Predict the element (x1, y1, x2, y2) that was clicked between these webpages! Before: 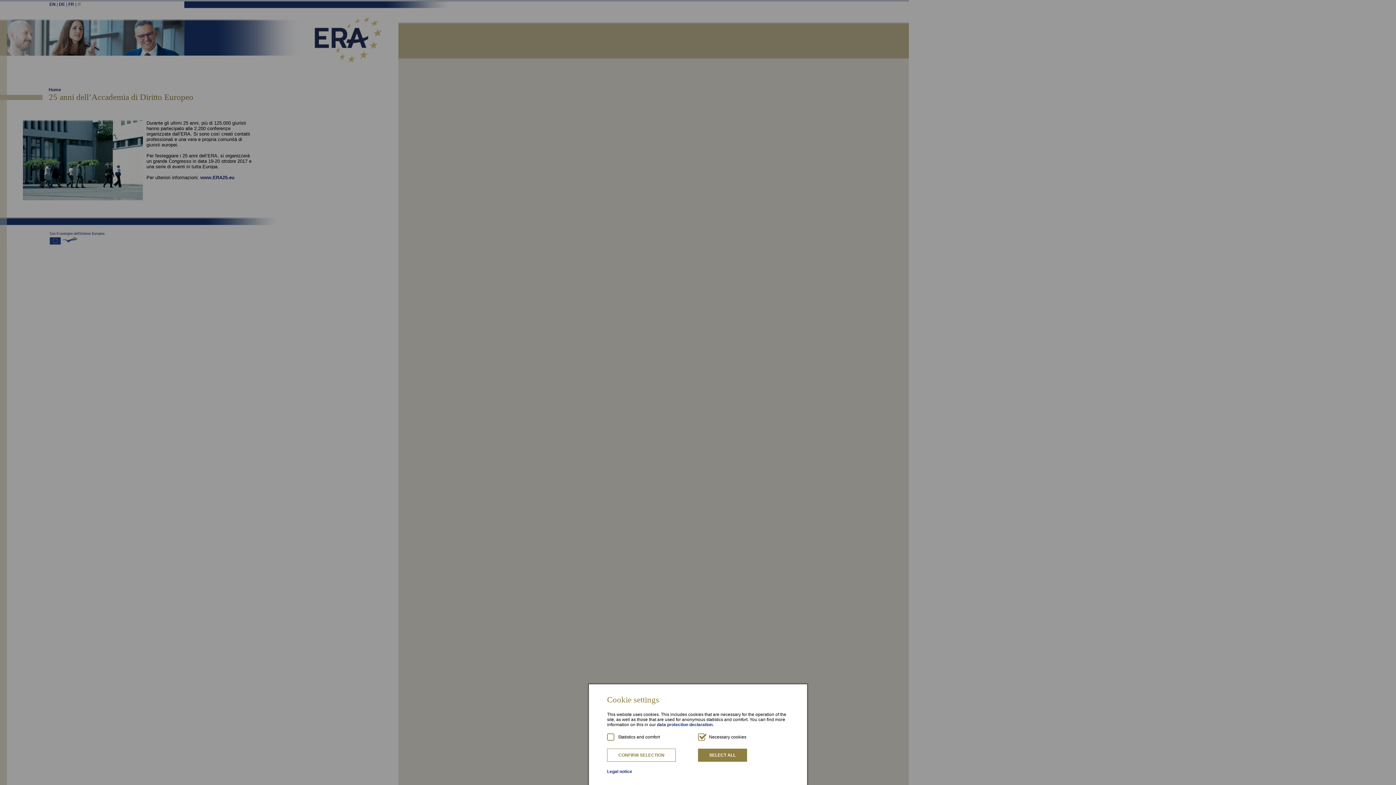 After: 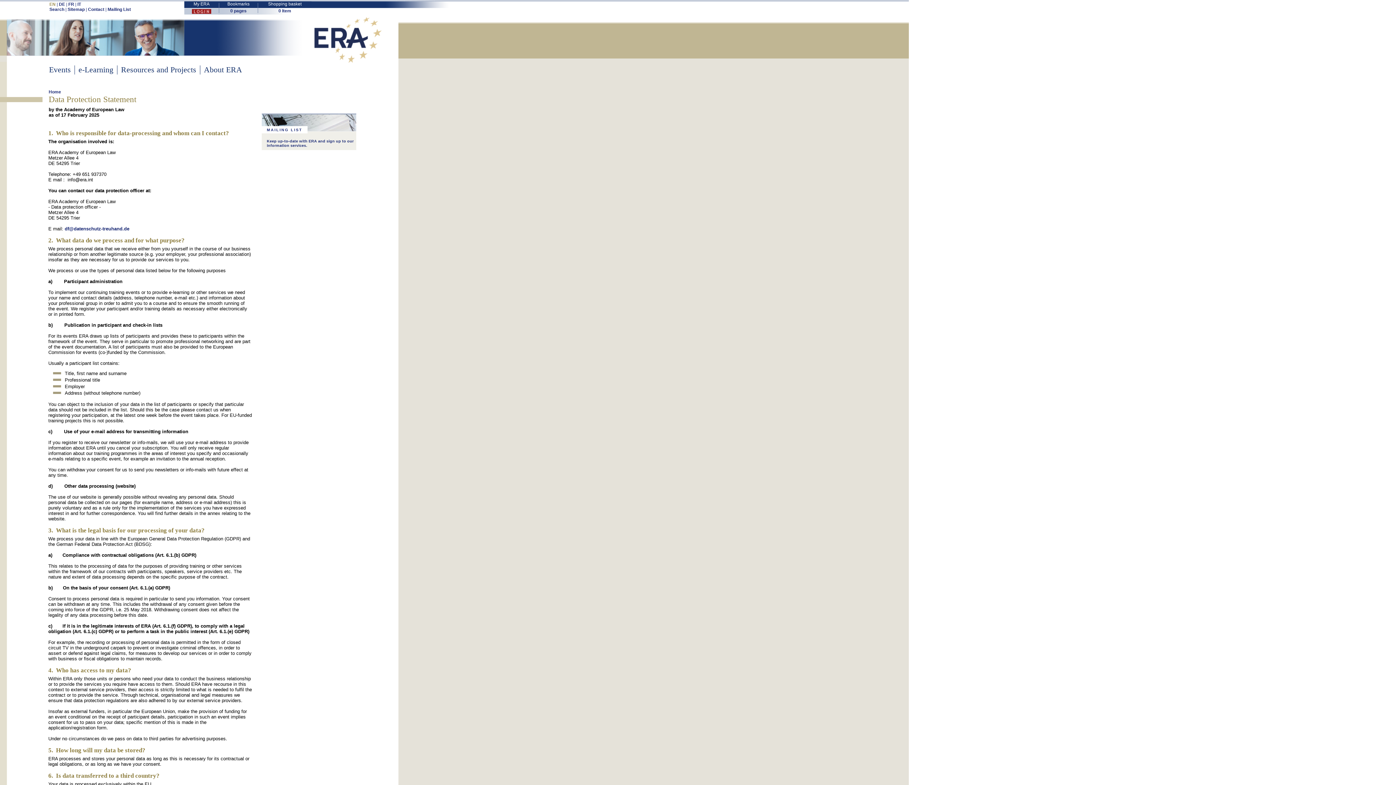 Action: label: data protection declaration bbox: (657, 722, 712, 727)